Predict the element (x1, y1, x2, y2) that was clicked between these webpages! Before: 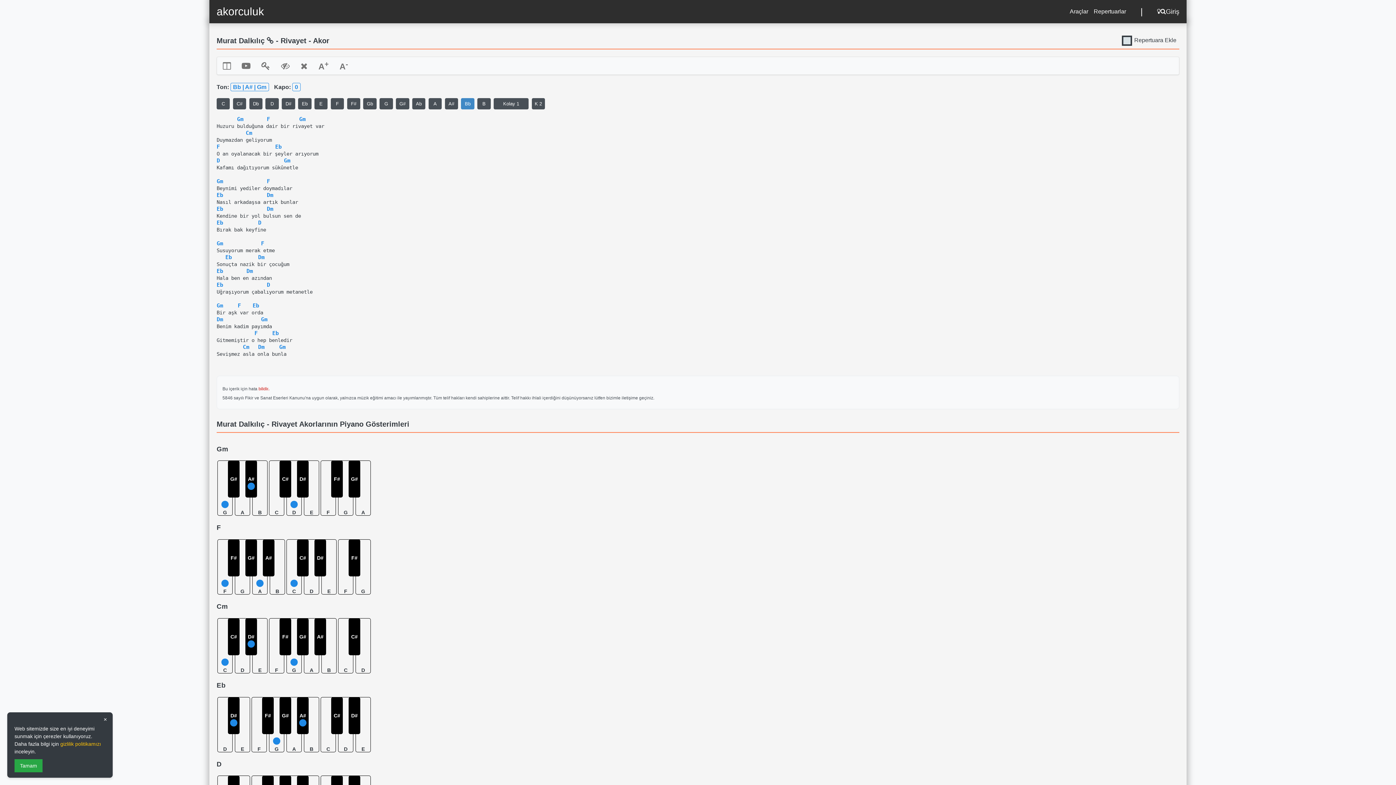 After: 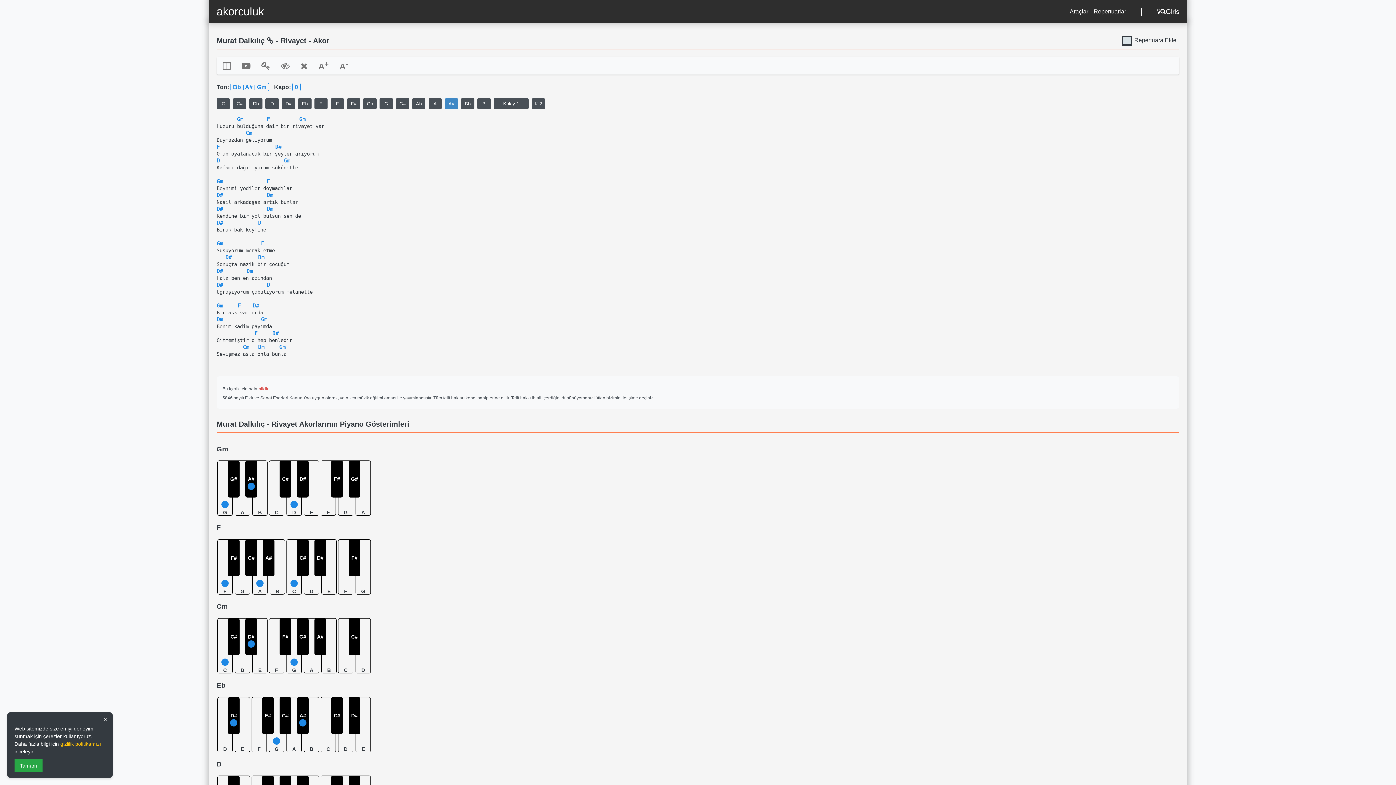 Action: label: A# bbox: (444, 98, 458, 109)